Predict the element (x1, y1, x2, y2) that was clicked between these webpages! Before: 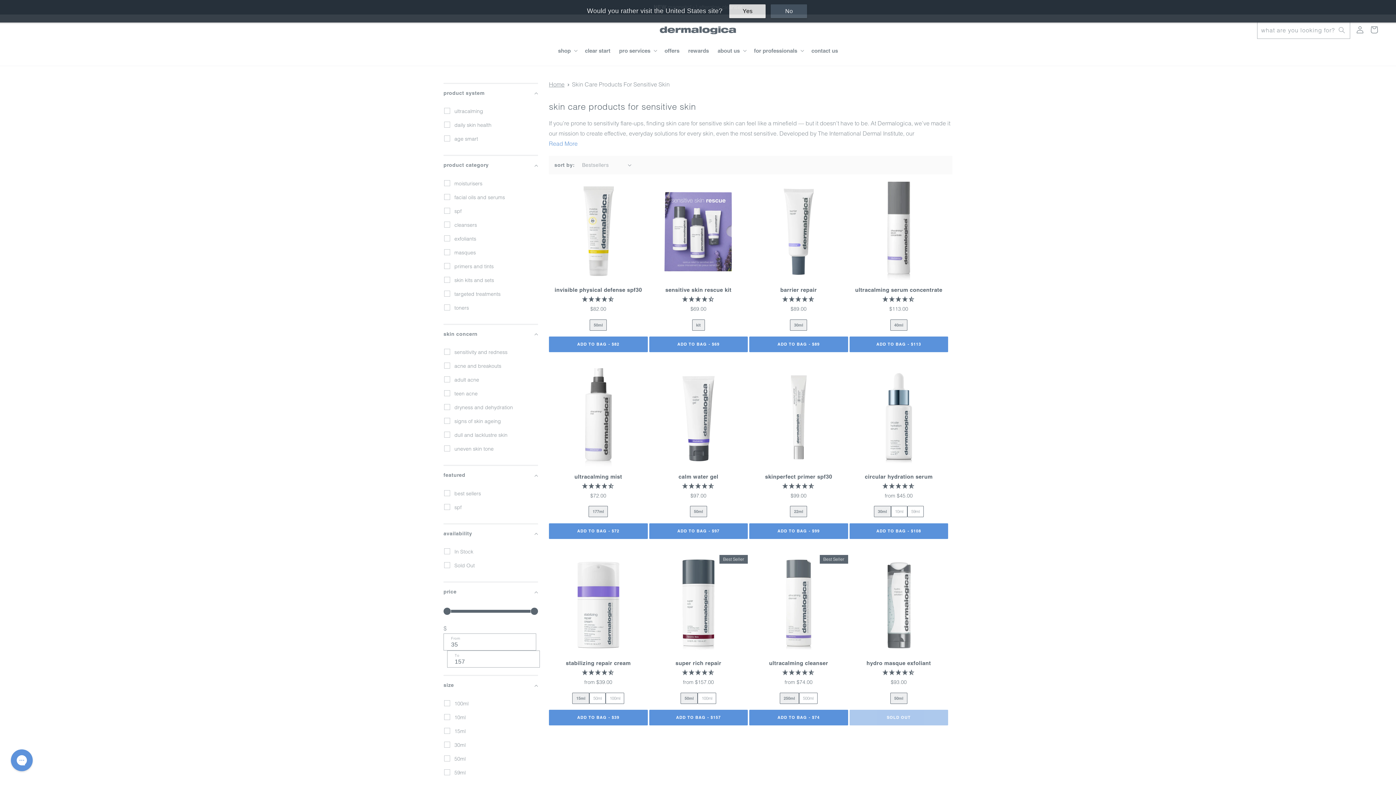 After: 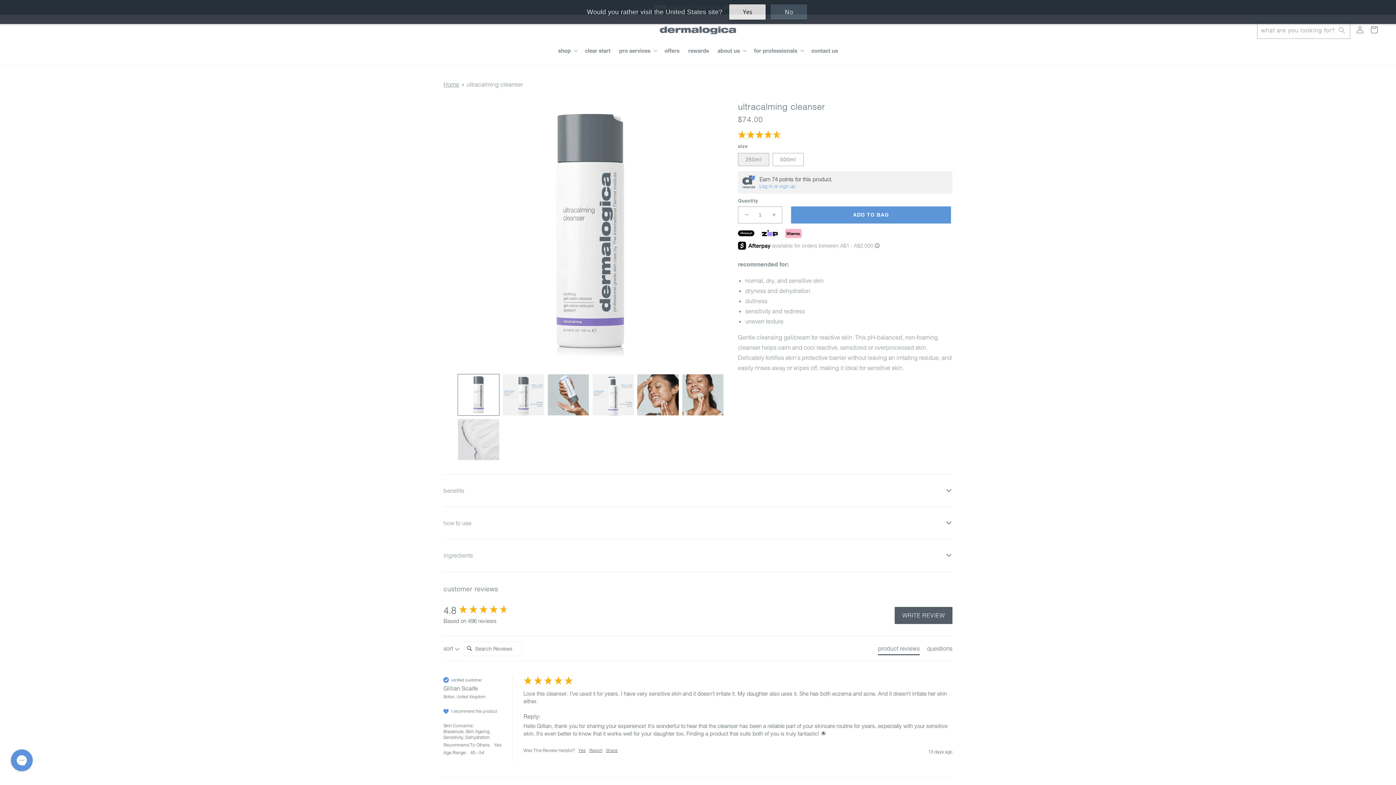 Action: bbox: (749, 660, 848, 666) label: ultracalming cleanser